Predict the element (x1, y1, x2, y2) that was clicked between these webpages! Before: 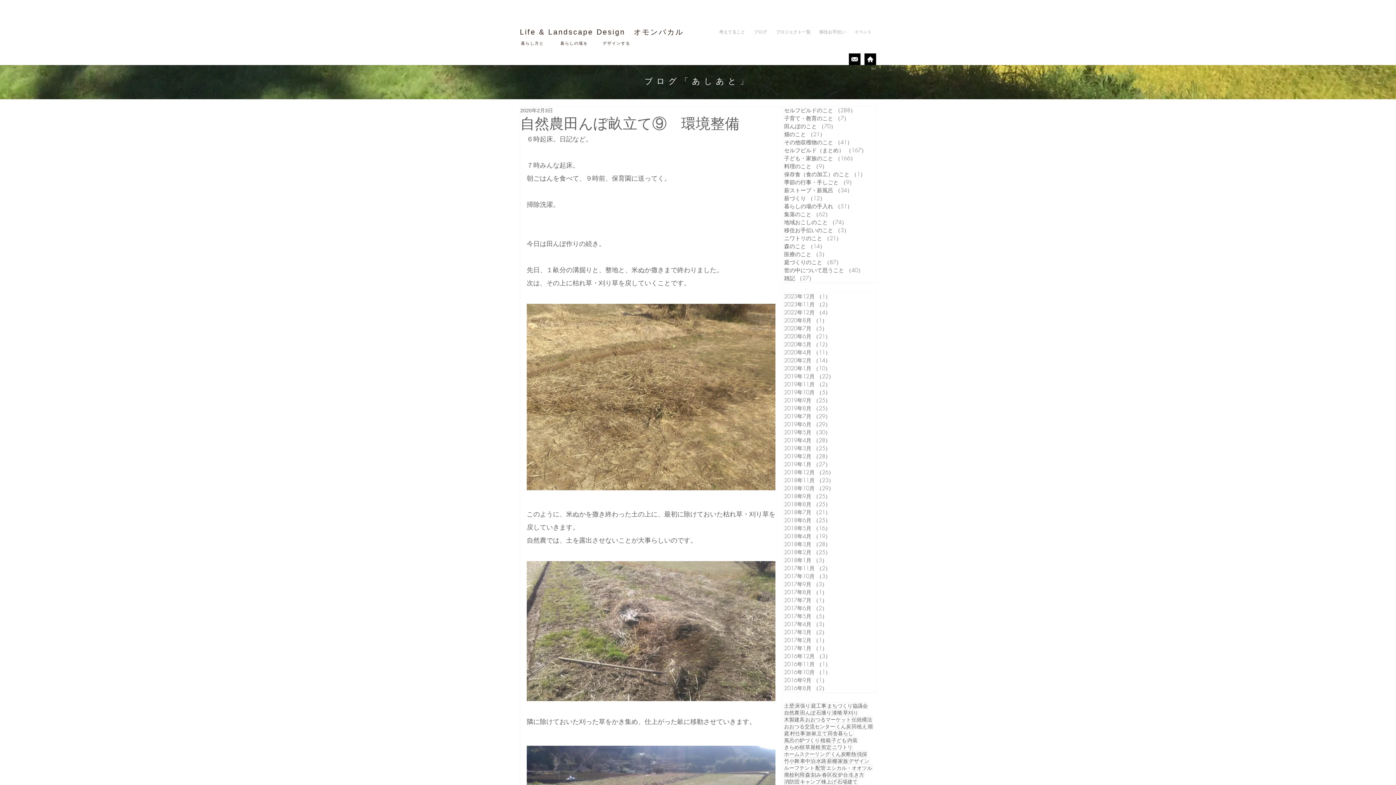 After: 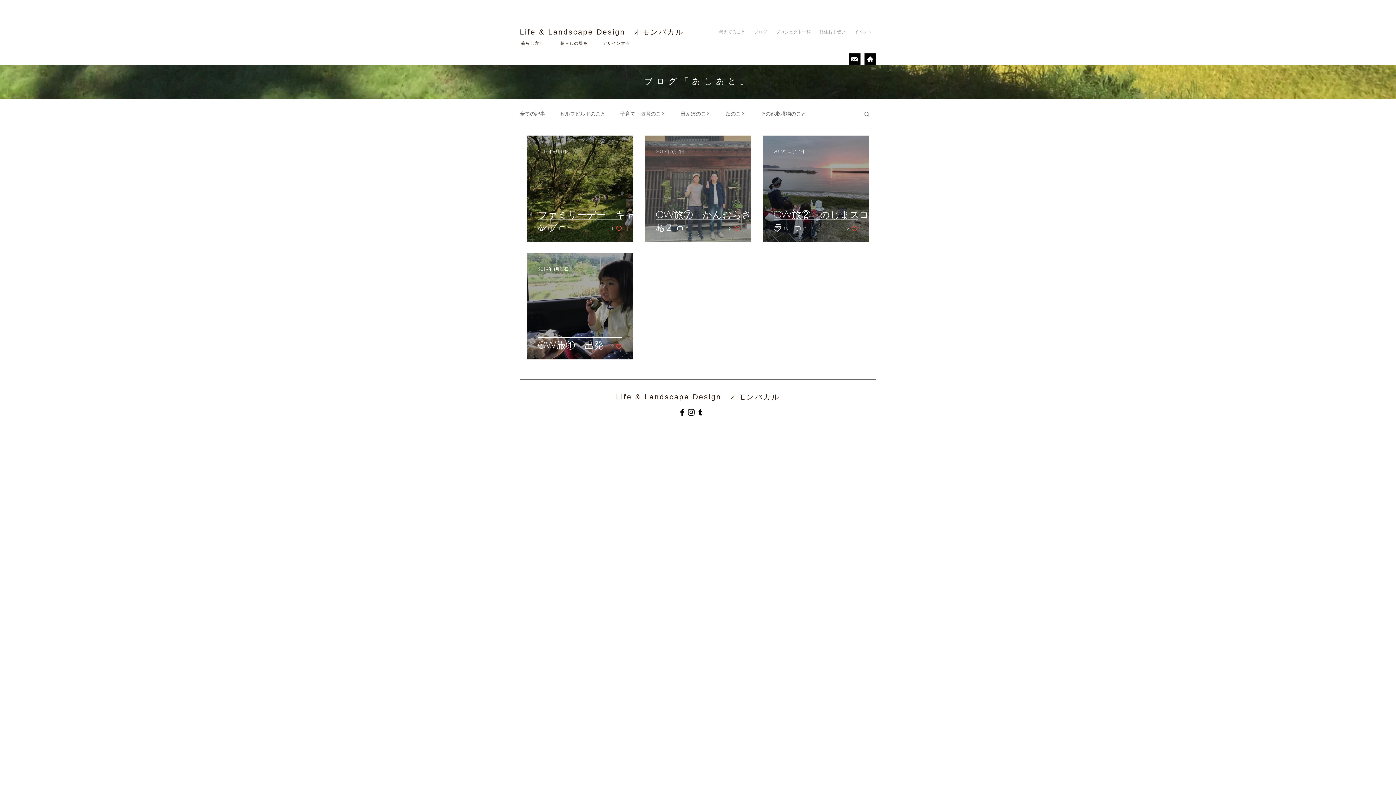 Action: bbox: (800, 778, 821, 785) label: キャンプ